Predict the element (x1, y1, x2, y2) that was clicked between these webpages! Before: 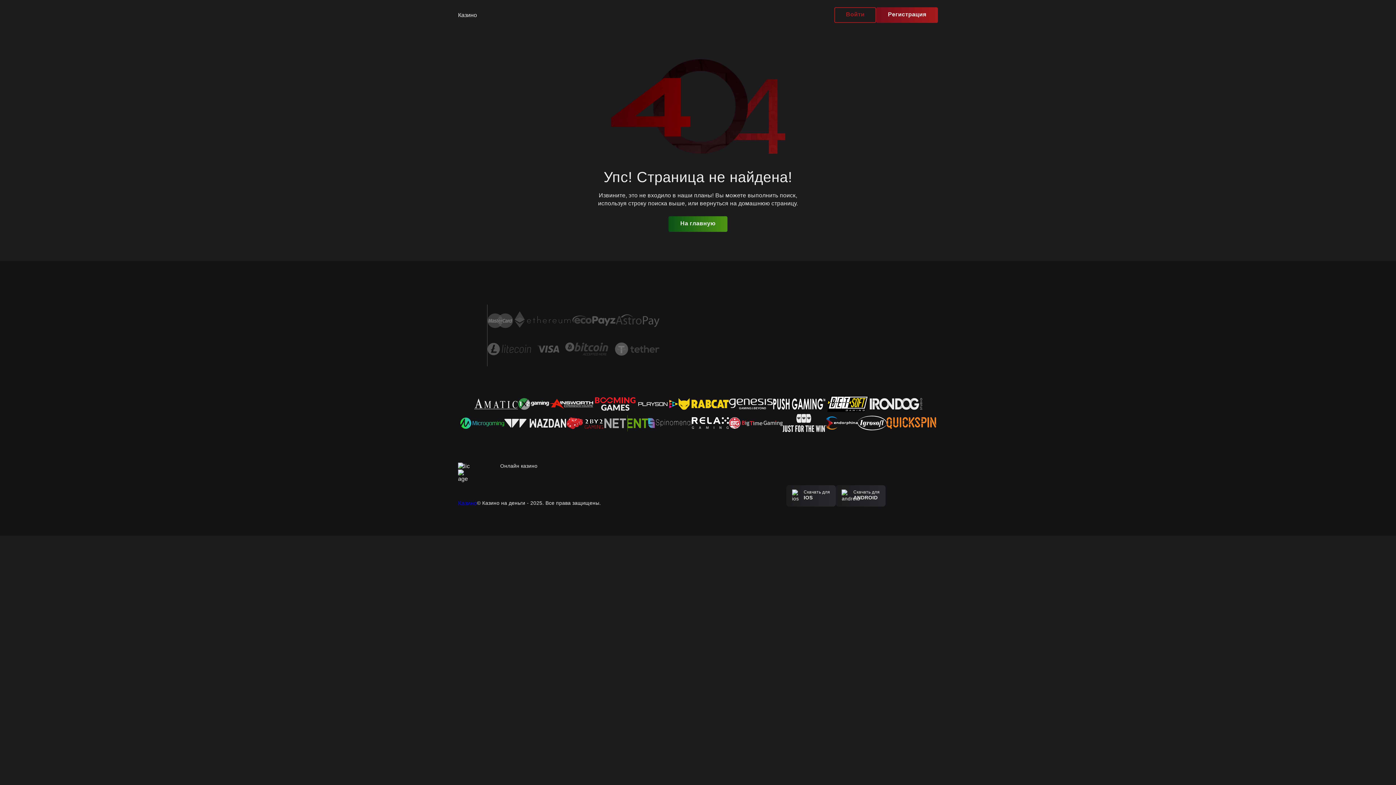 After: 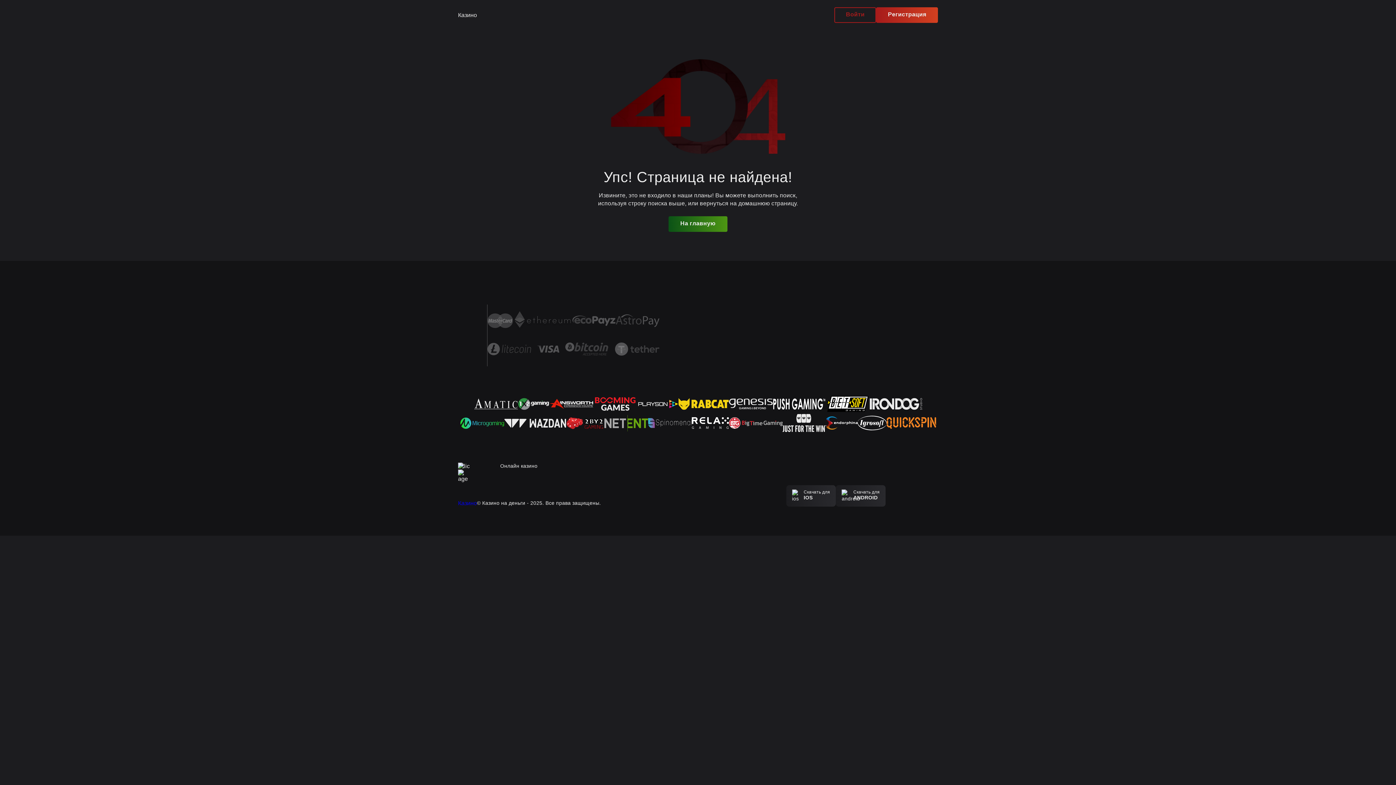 Action: bbox: (876, 7, 938, 22) label: Регистрация